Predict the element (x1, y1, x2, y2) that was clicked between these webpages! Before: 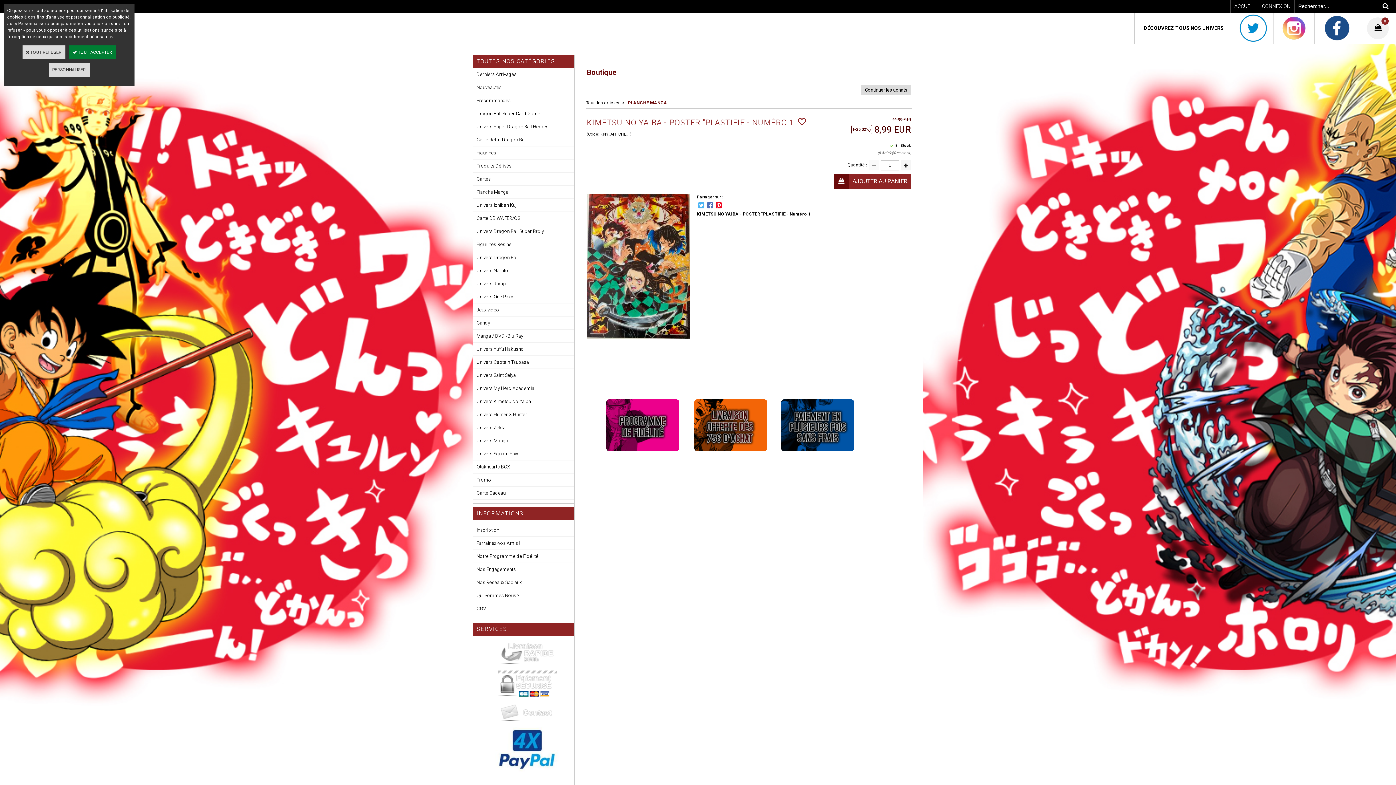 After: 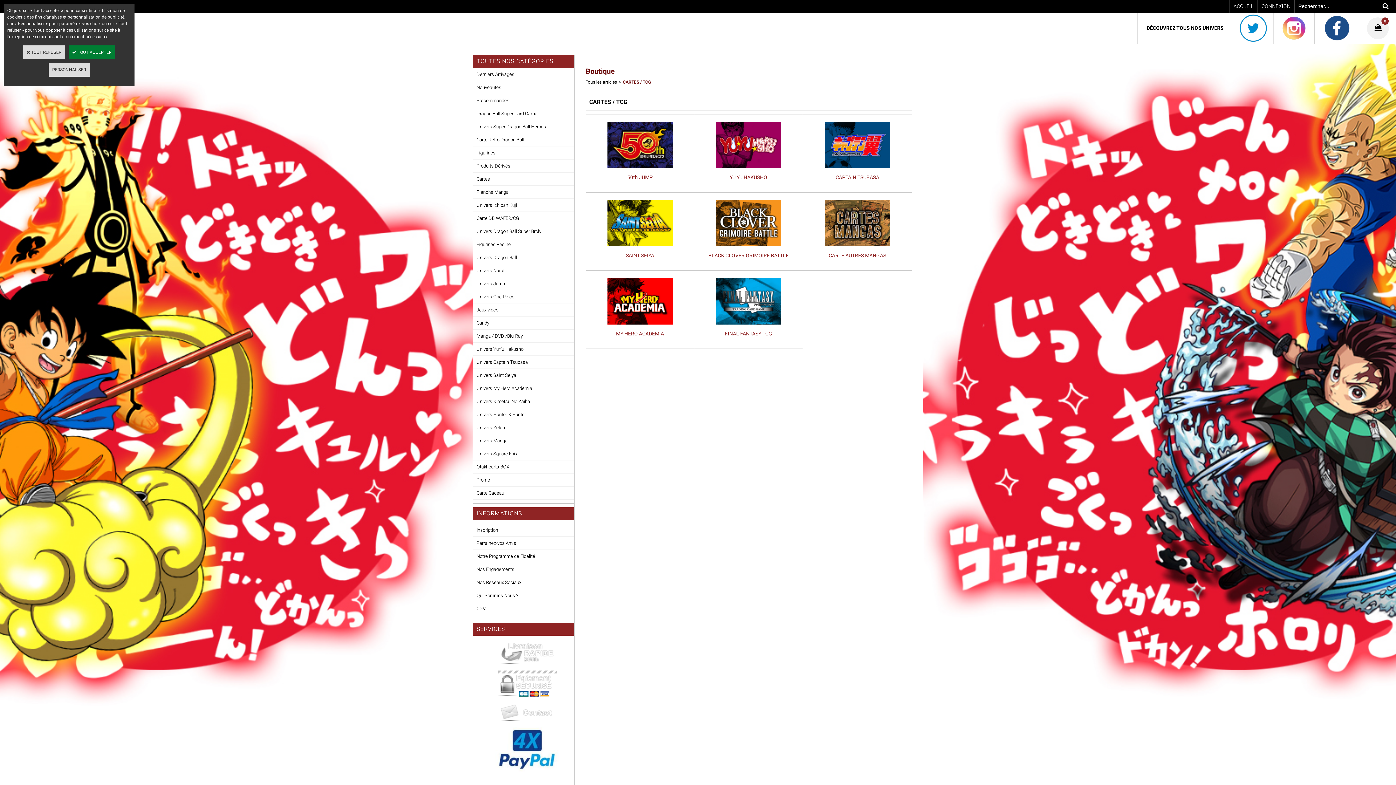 Action: bbox: (473, 172, 574, 185) label: Cartes